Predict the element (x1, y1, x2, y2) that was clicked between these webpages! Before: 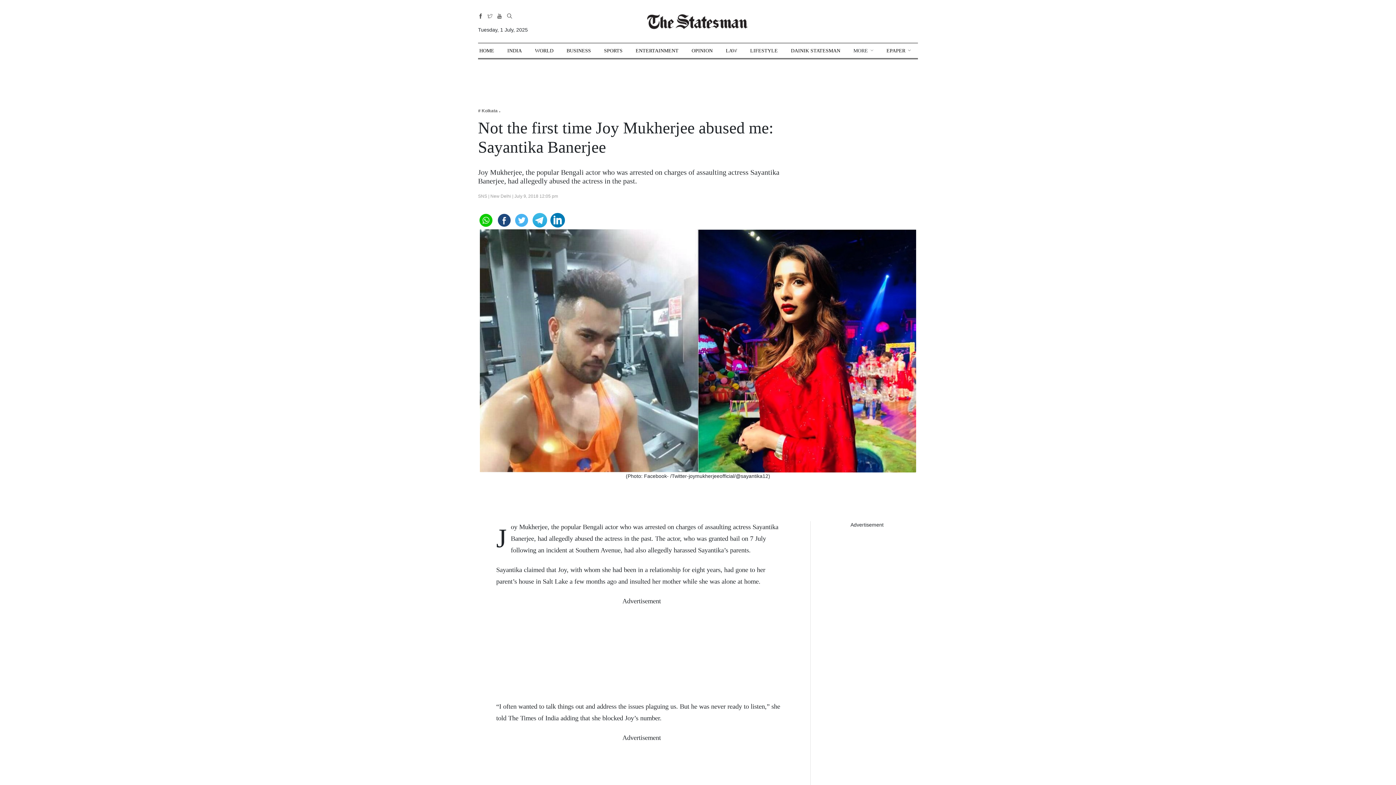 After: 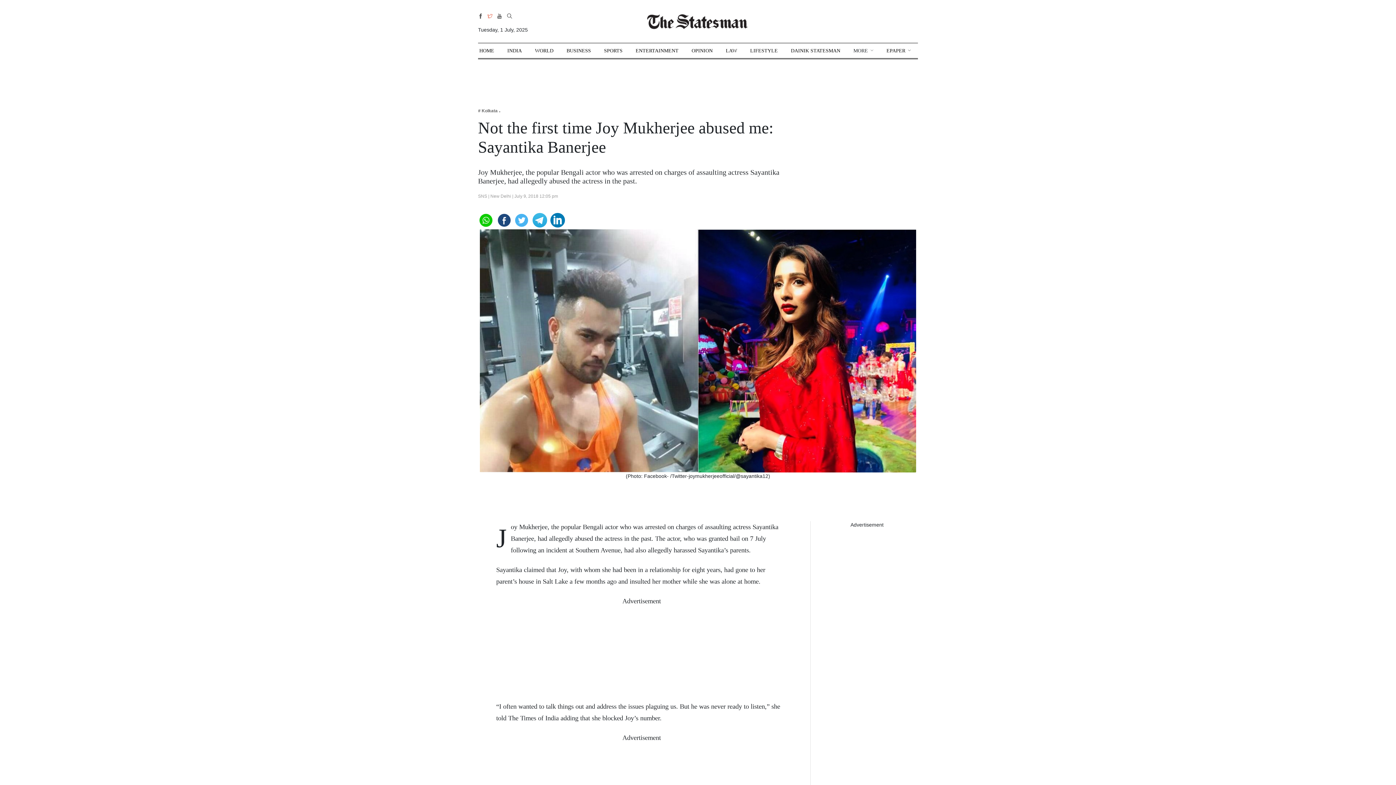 Action: bbox: (487, 13, 492, 19)